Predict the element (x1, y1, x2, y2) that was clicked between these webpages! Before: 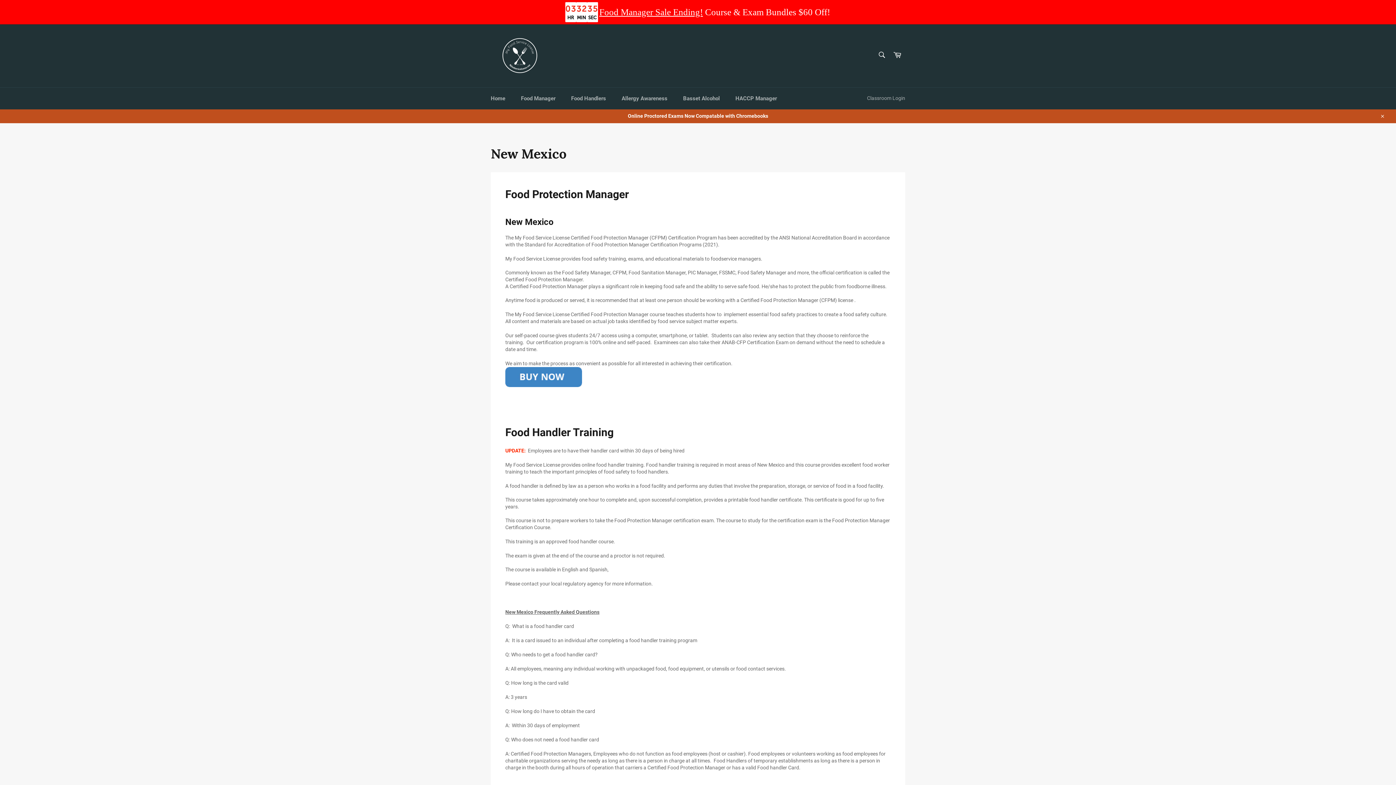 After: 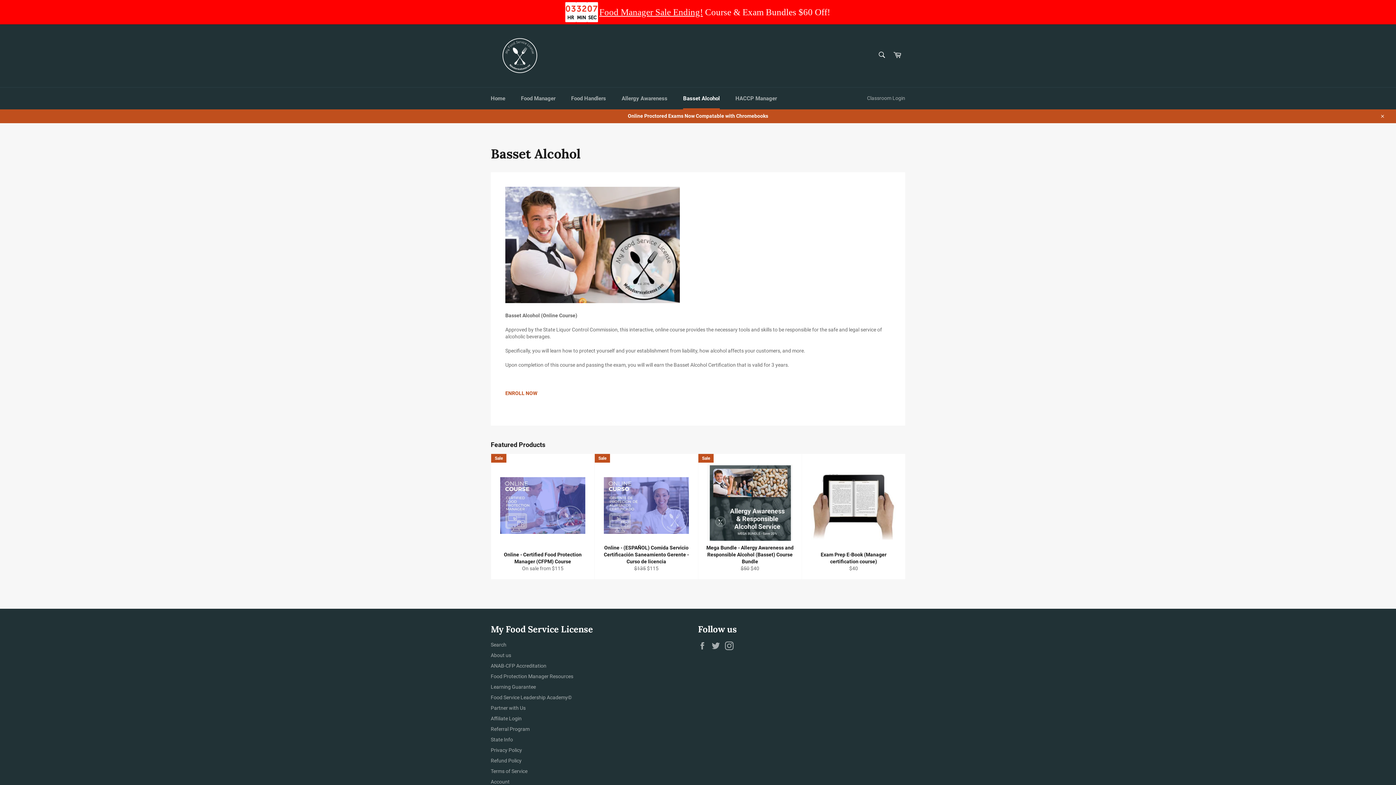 Action: bbox: (676, 87, 727, 109) label: Basset Alcohol